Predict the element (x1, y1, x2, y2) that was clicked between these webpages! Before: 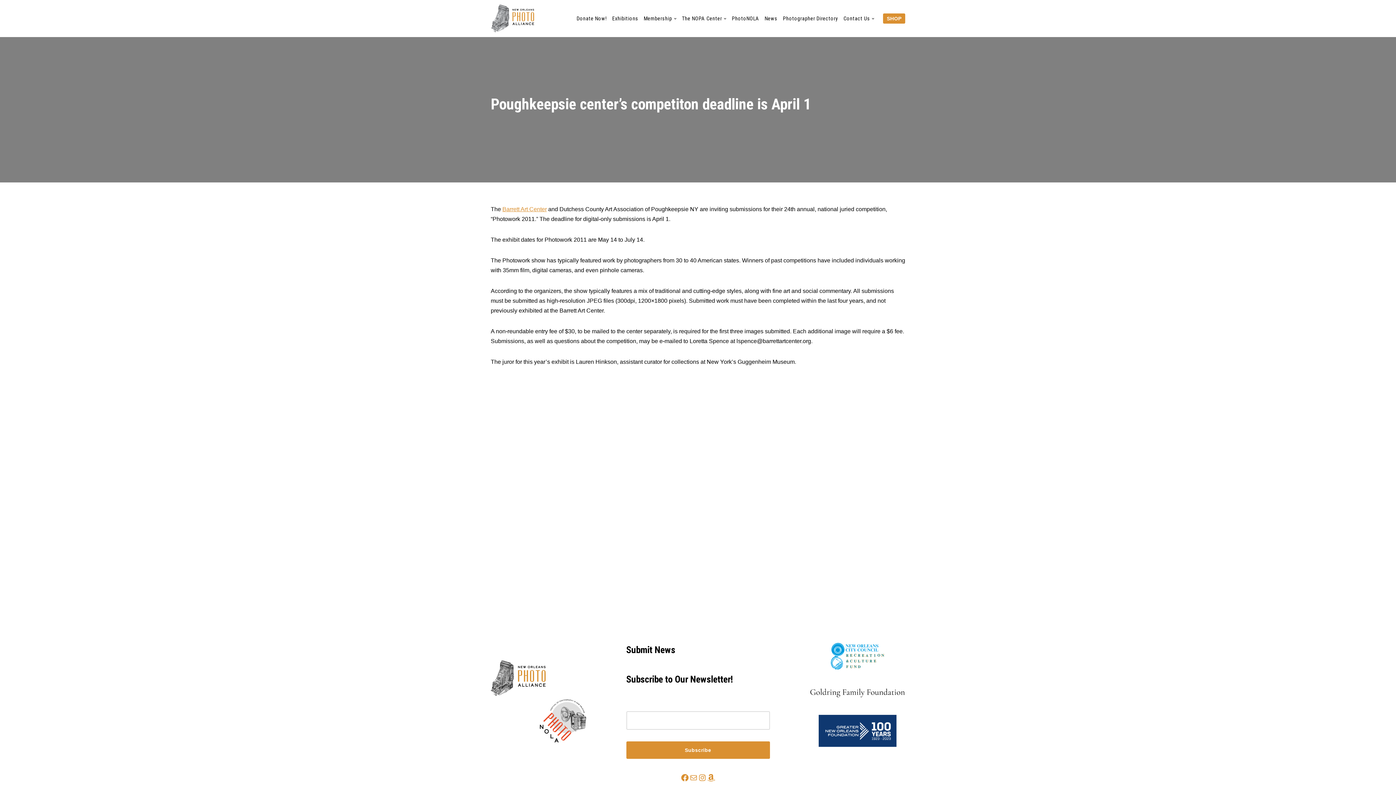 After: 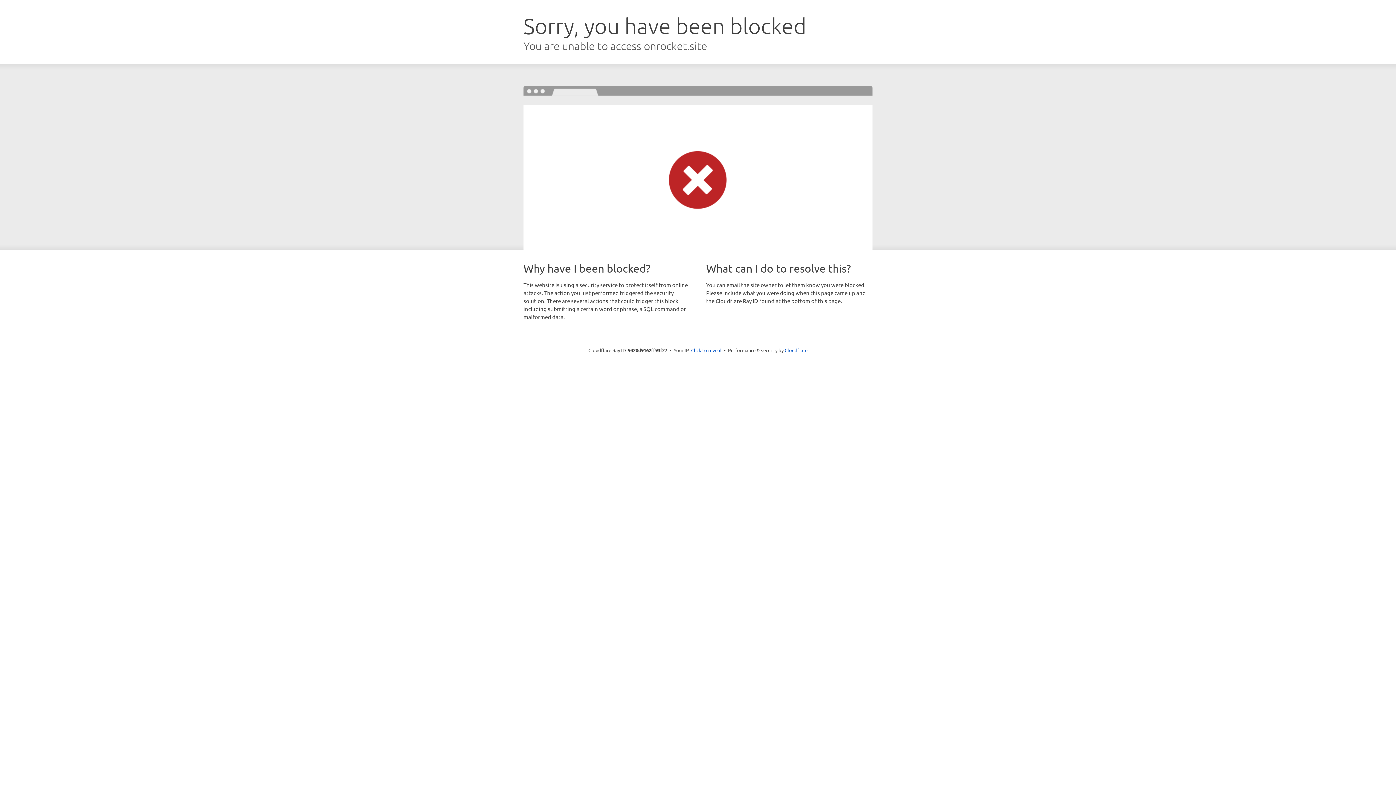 Action: label: Neve bbox: (490, 752, 504, 758)